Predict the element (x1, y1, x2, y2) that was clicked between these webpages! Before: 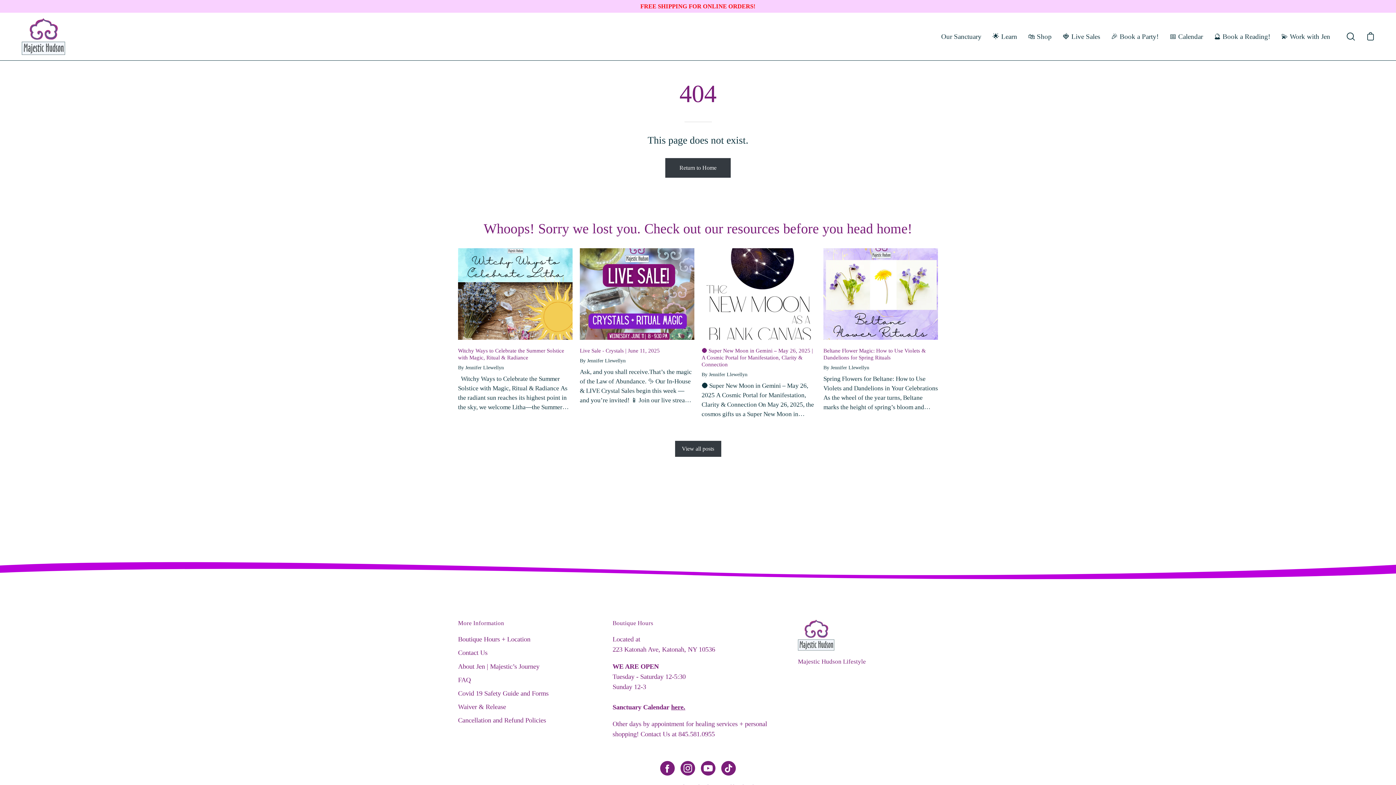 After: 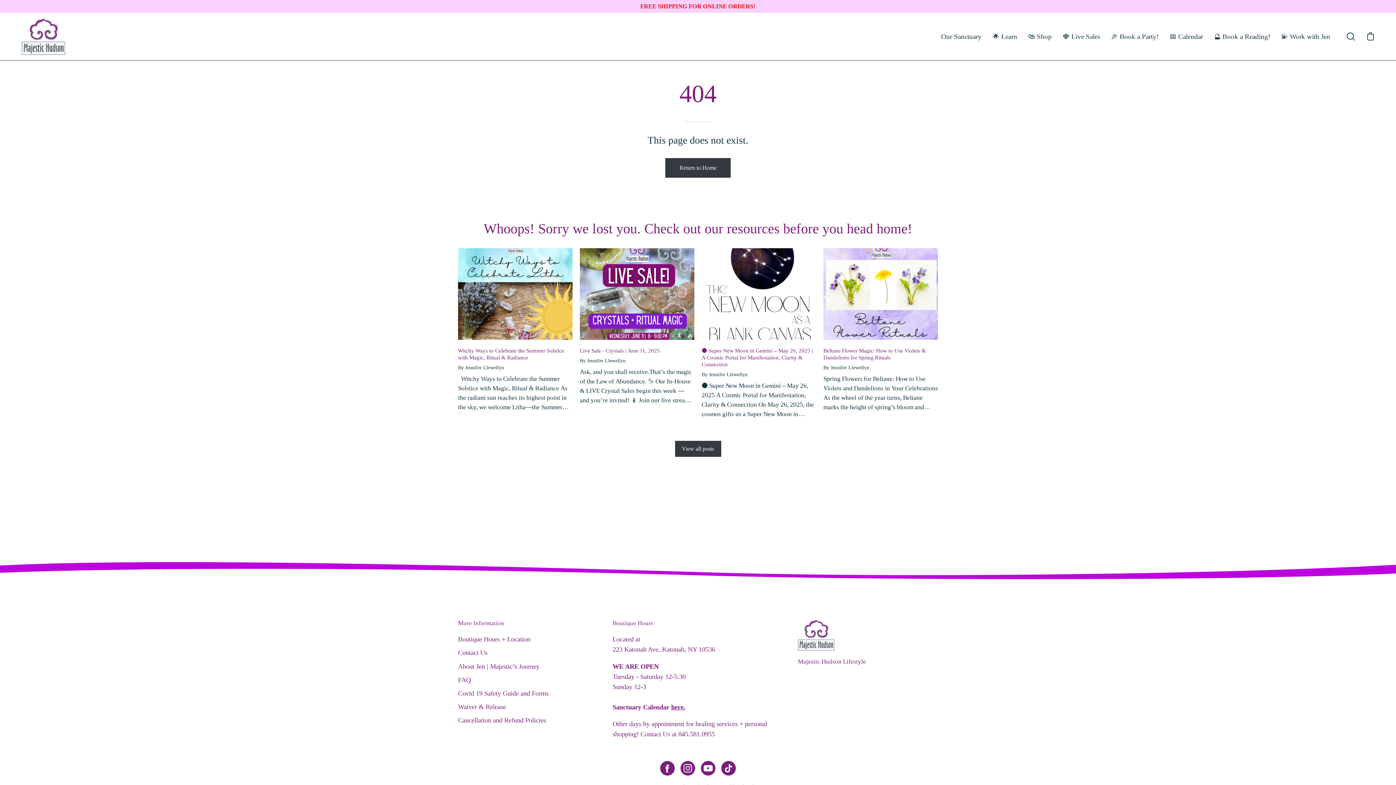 Action: bbox: (680, 761, 695, 775)